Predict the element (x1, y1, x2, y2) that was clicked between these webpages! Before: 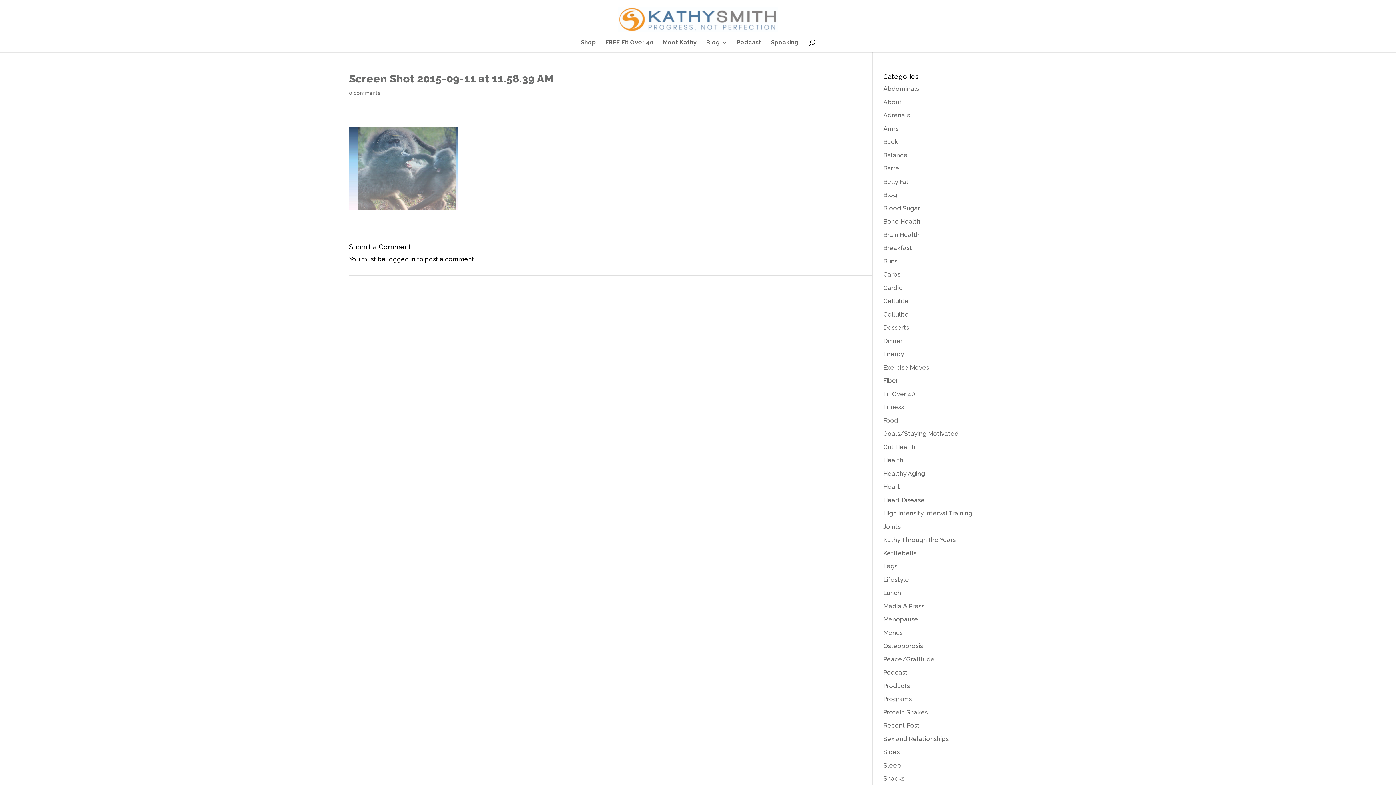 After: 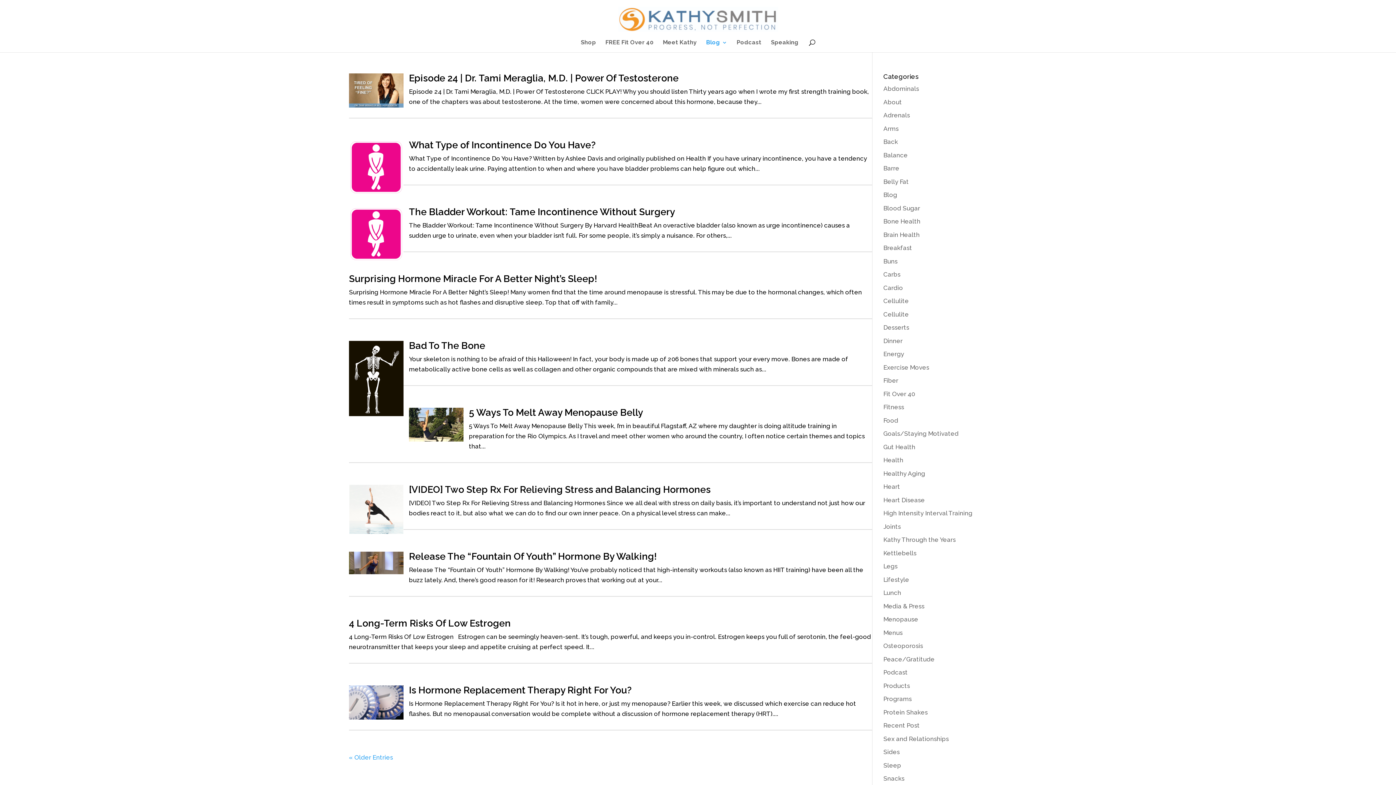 Action: label: Menopause bbox: (883, 616, 918, 623)